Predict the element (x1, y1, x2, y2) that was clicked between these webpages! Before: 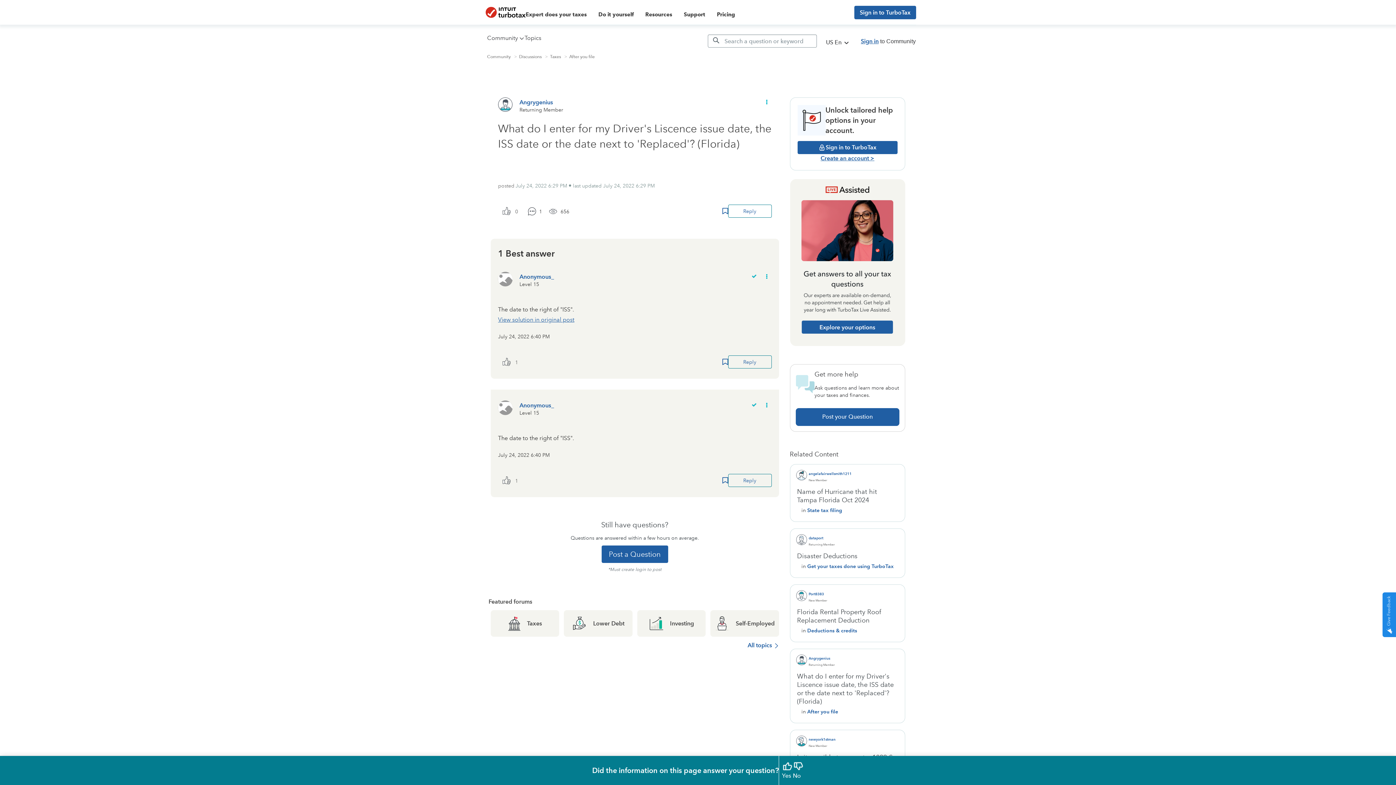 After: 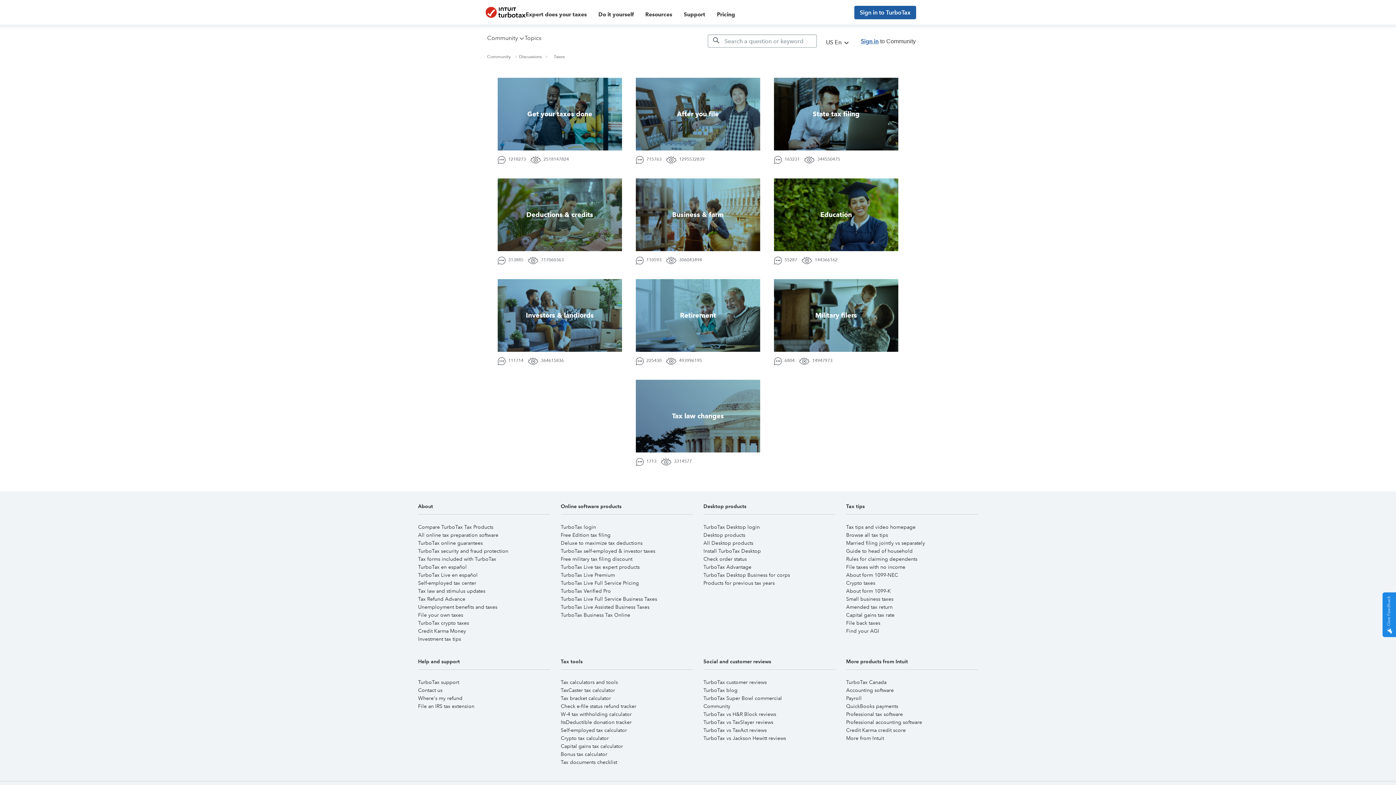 Action: label: Taxes bbox: (550, 54, 561, 59)